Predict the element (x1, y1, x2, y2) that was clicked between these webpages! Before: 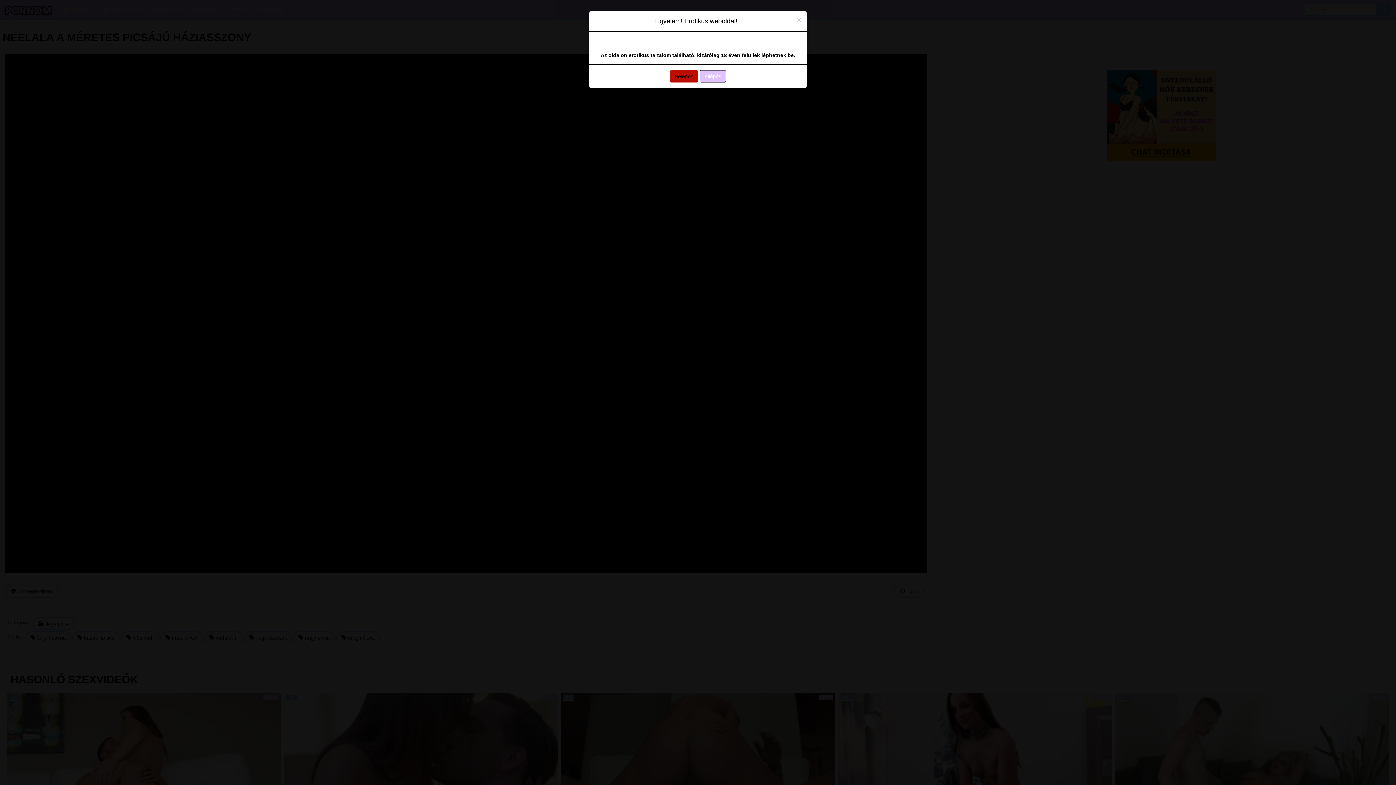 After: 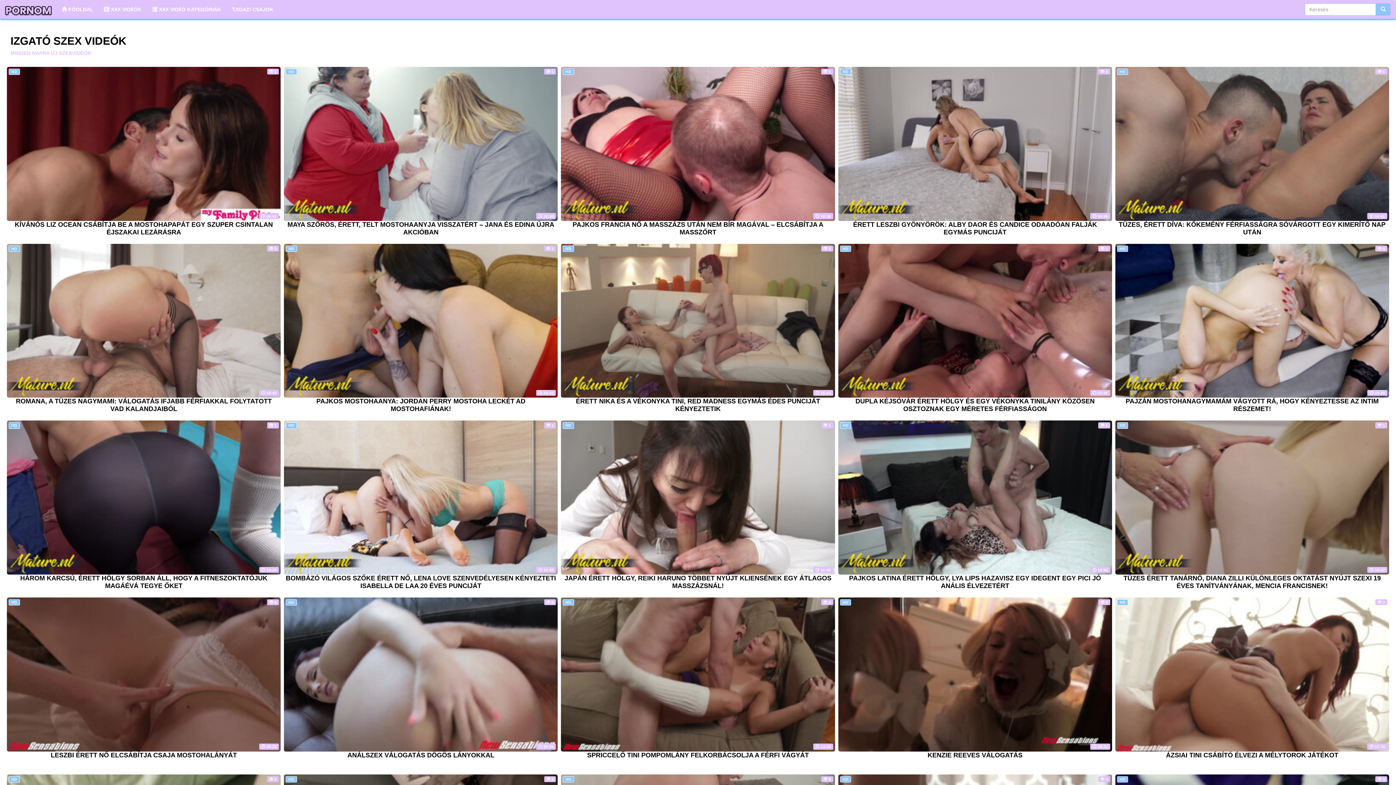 Action: label: Belépés bbox: (670, 70, 698, 82)